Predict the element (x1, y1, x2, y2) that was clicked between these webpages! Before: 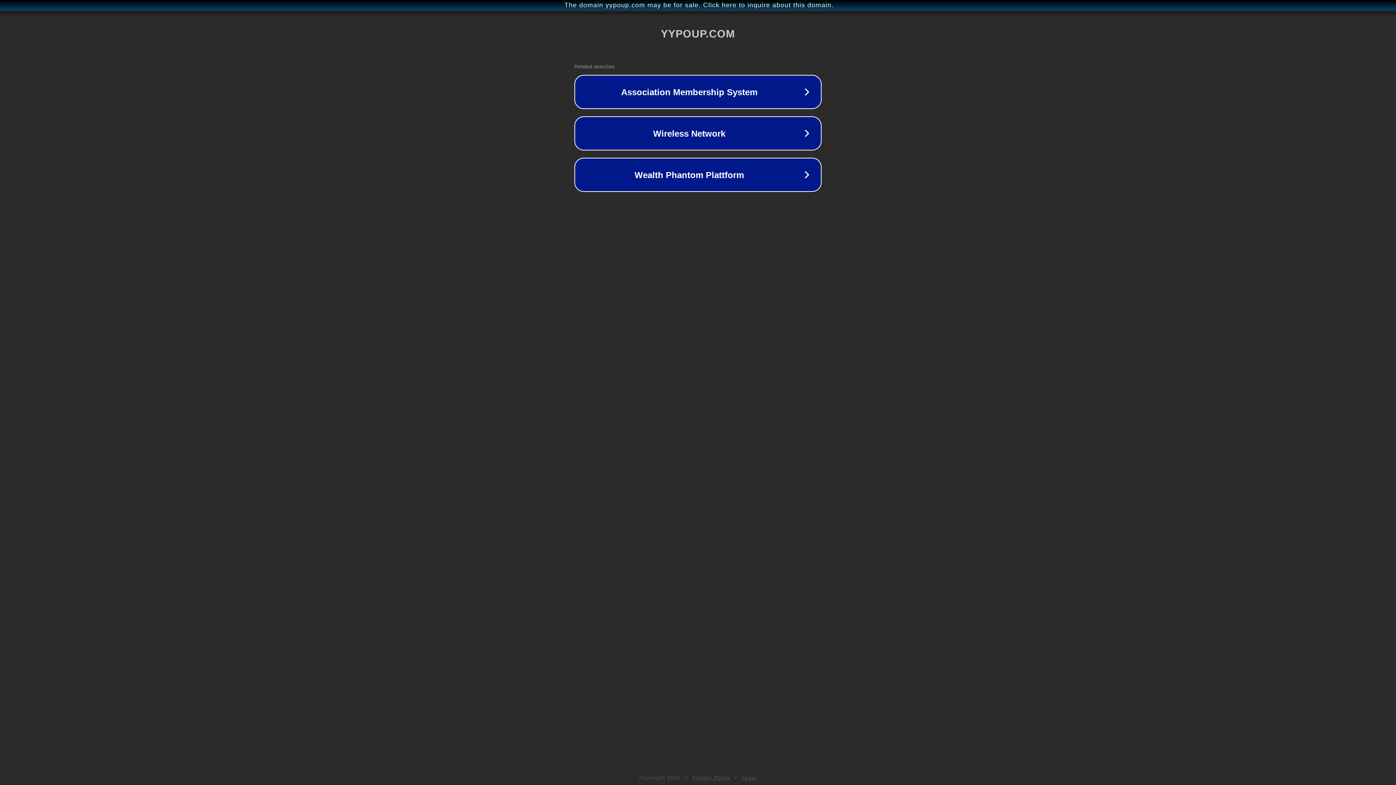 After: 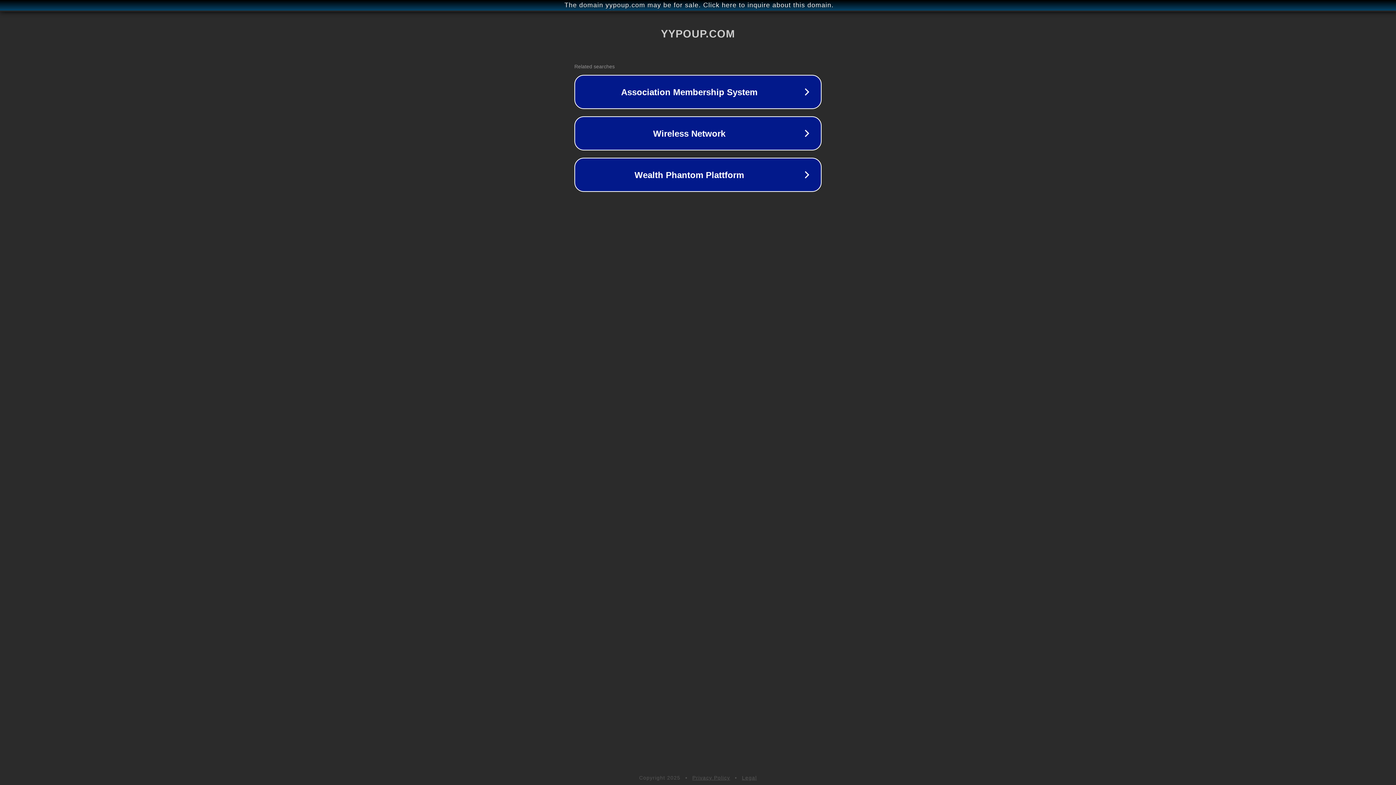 Action: bbox: (692, 775, 730, 781) label: Privacy Policy